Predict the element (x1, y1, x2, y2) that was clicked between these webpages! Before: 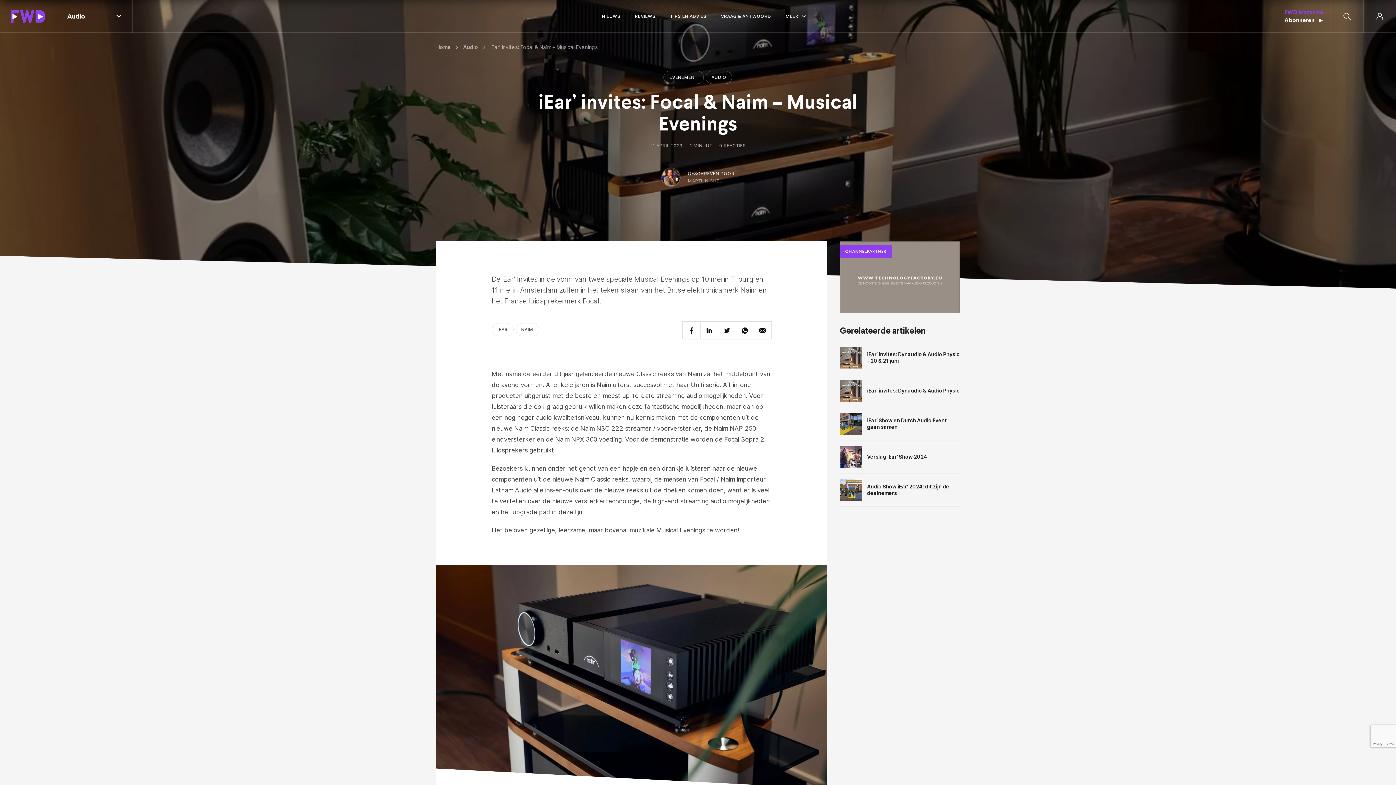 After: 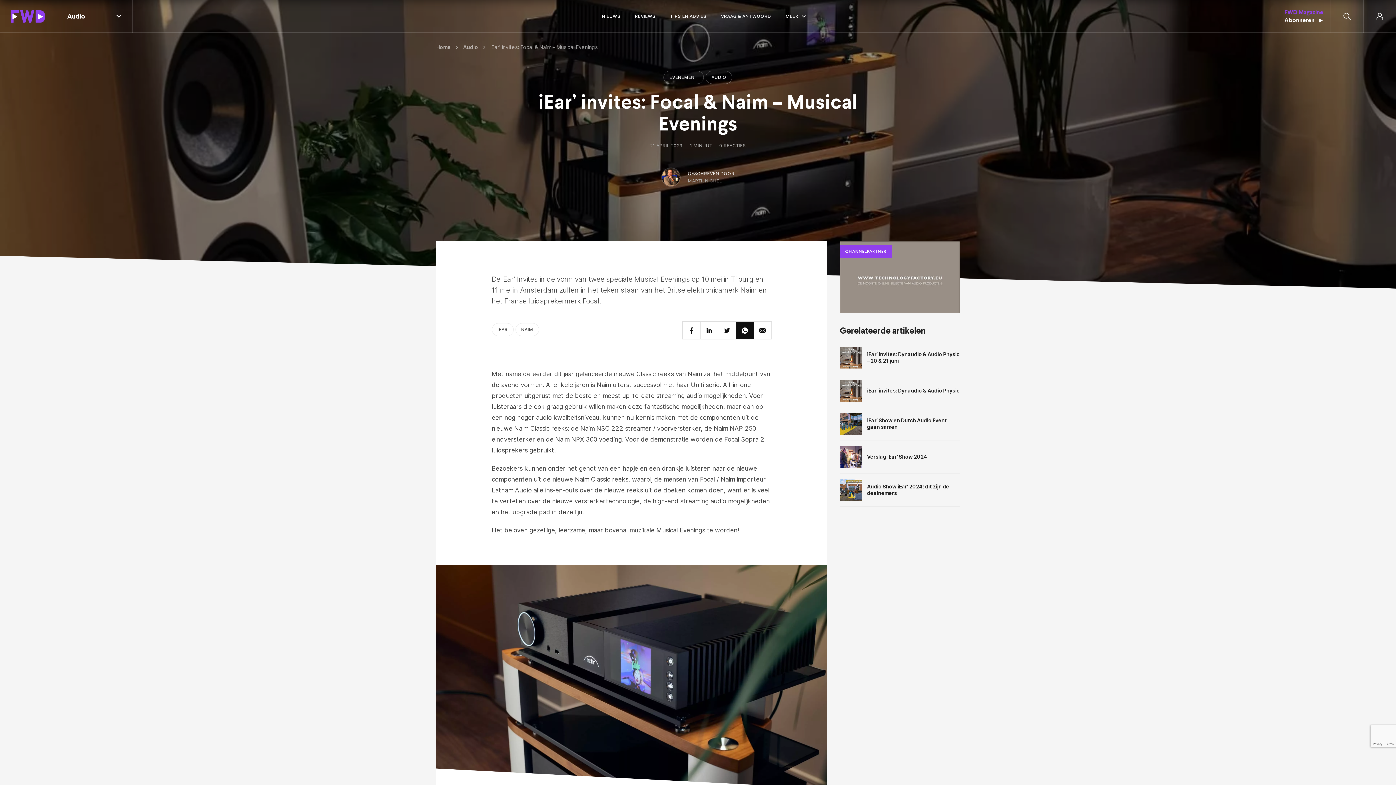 Action: bbox: (735, 321, 754, 339)